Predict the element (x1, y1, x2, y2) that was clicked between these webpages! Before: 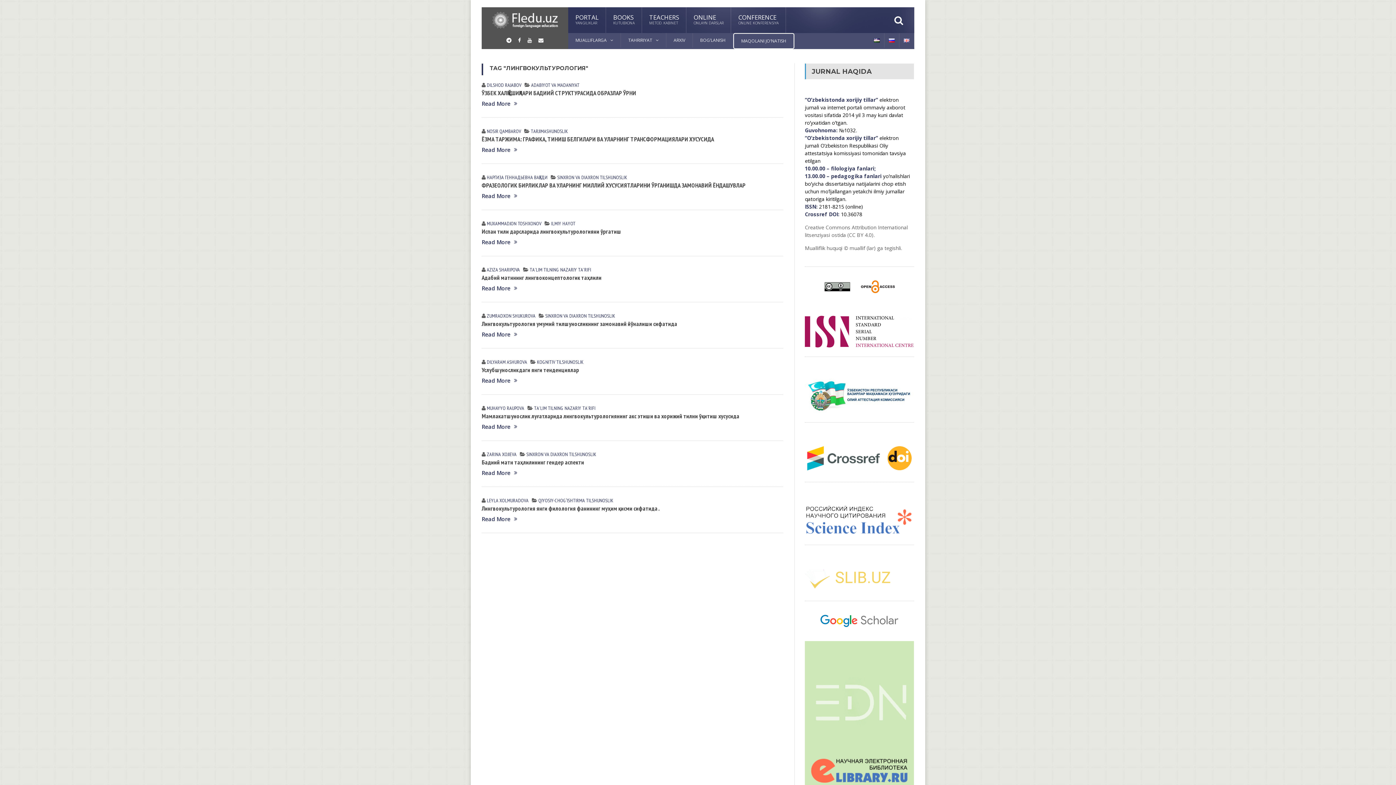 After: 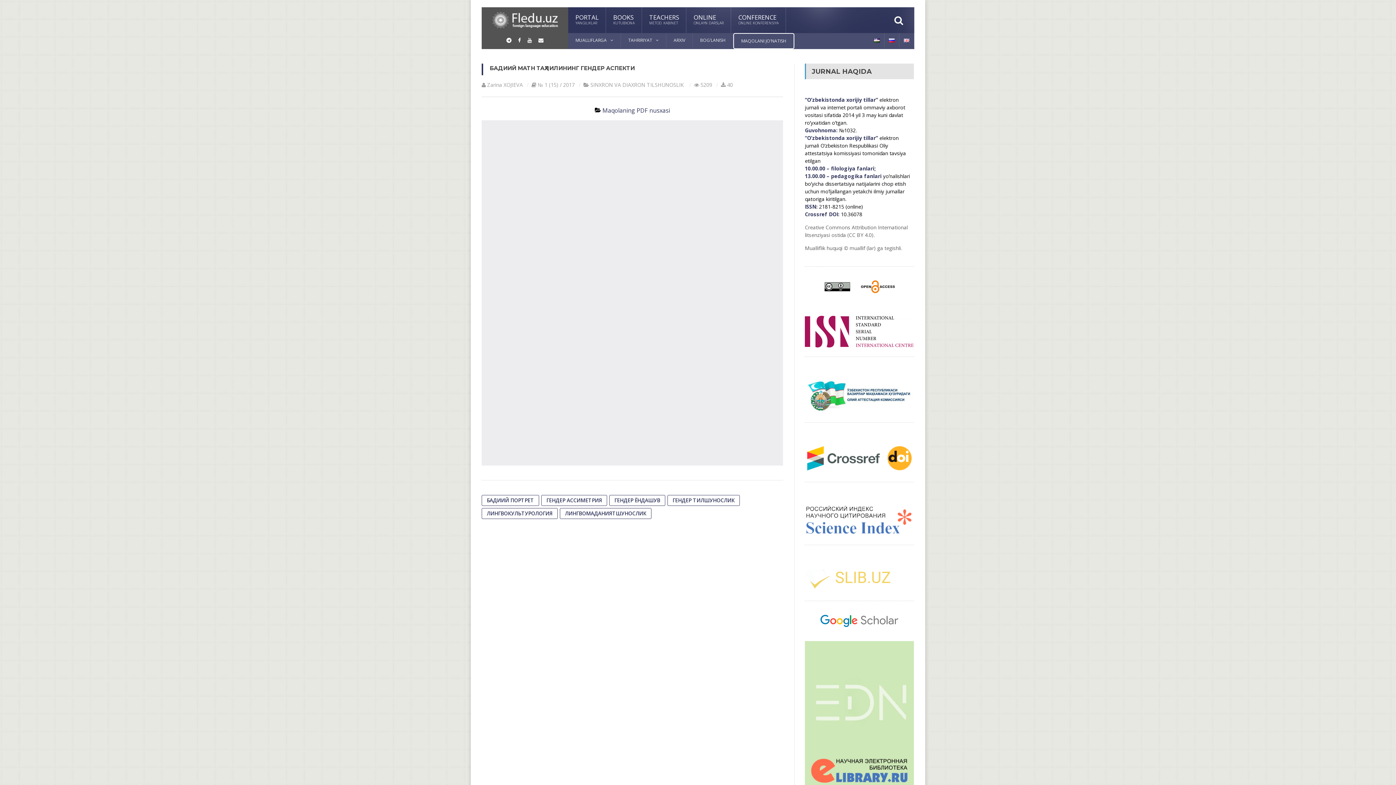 Action: label: Read More bbox: (481, 470, 517, 476)